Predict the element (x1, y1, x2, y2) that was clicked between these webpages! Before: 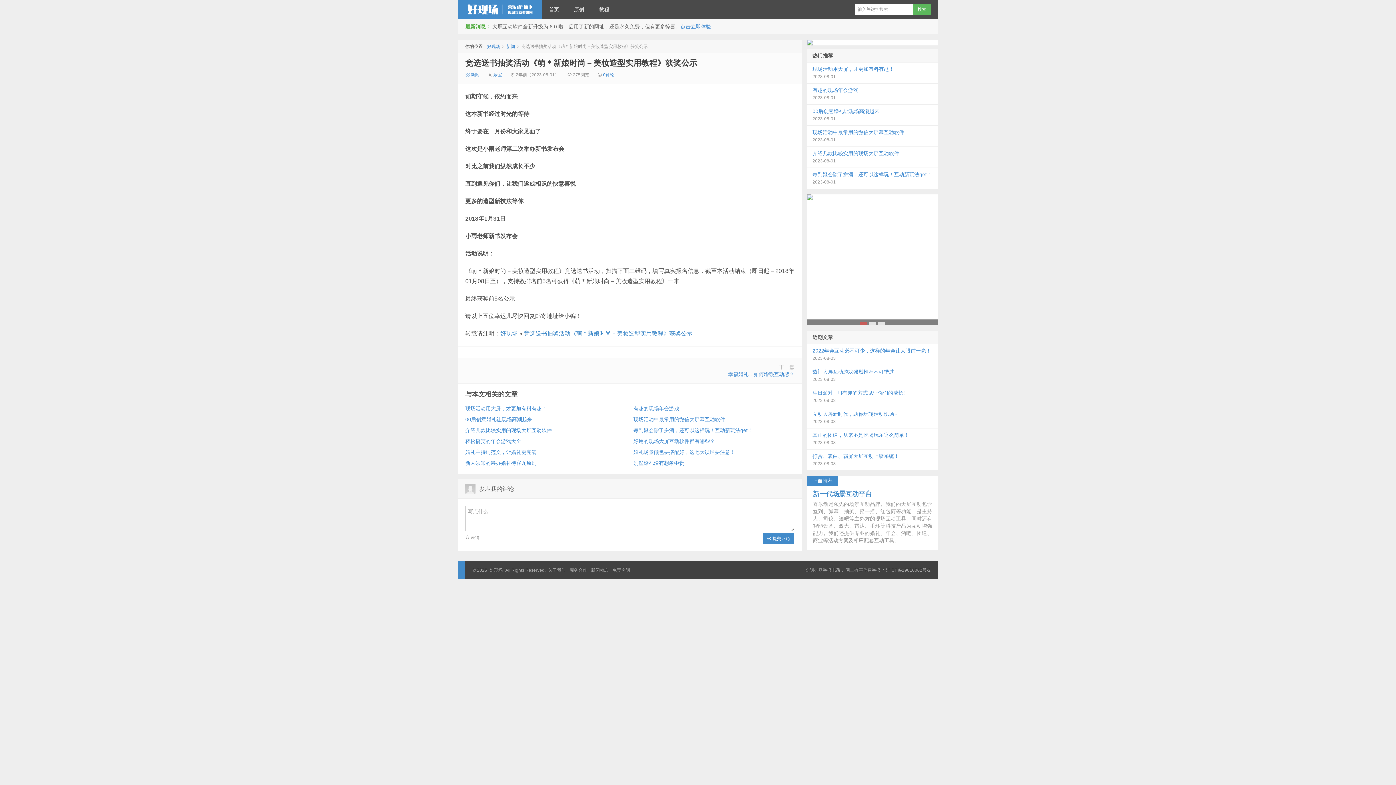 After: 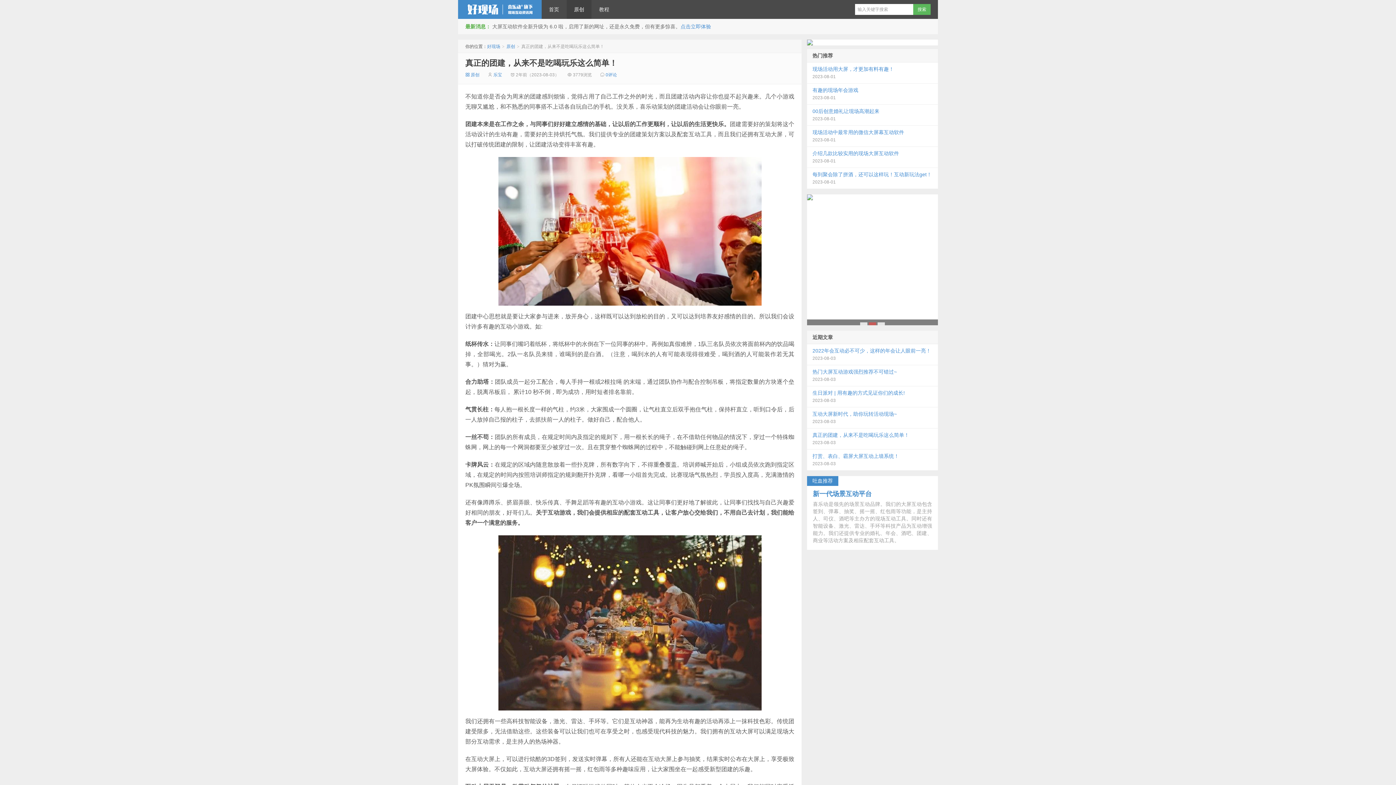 Action: label: 真正的团建，从来不是吃喝玩乐这么简单！
2023-08-03 bbox: (806, 428, 938, 449)